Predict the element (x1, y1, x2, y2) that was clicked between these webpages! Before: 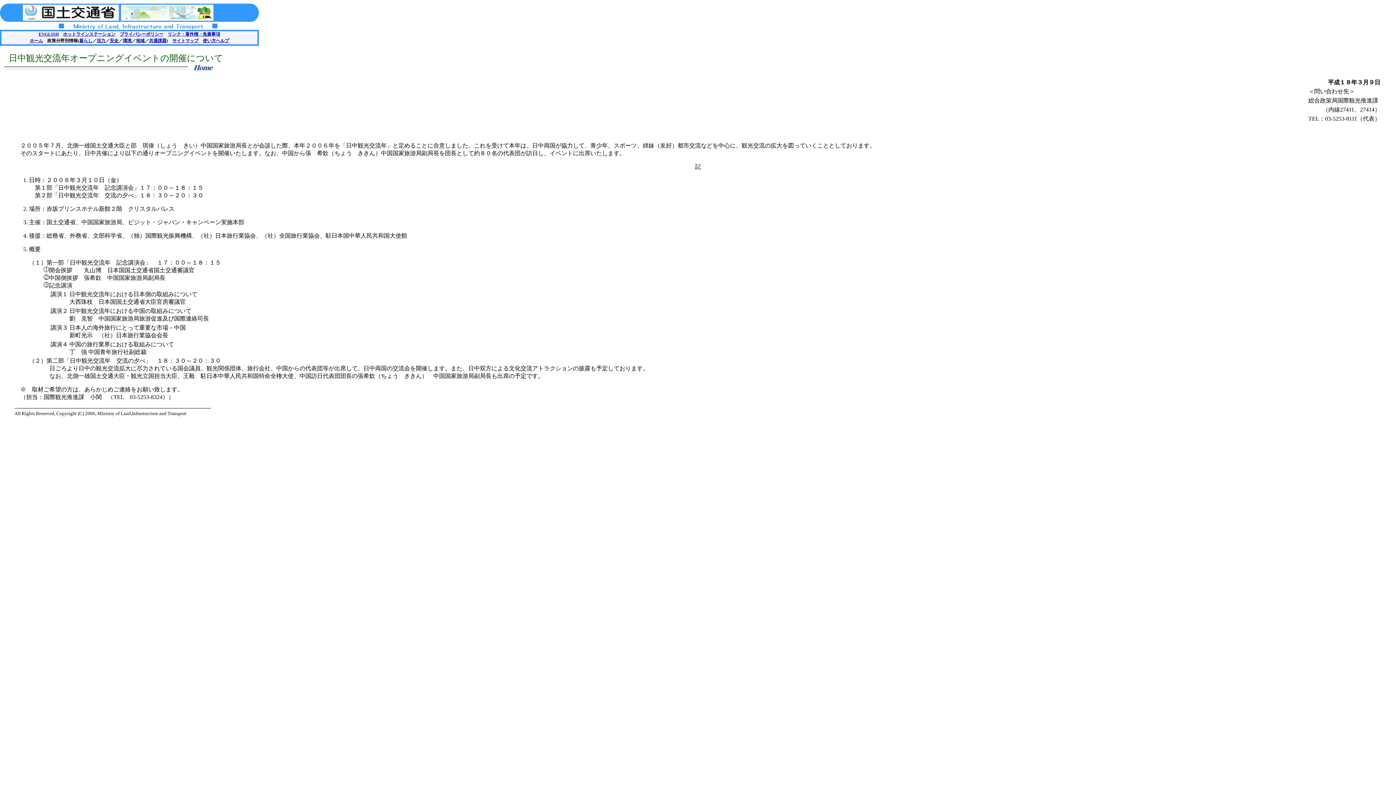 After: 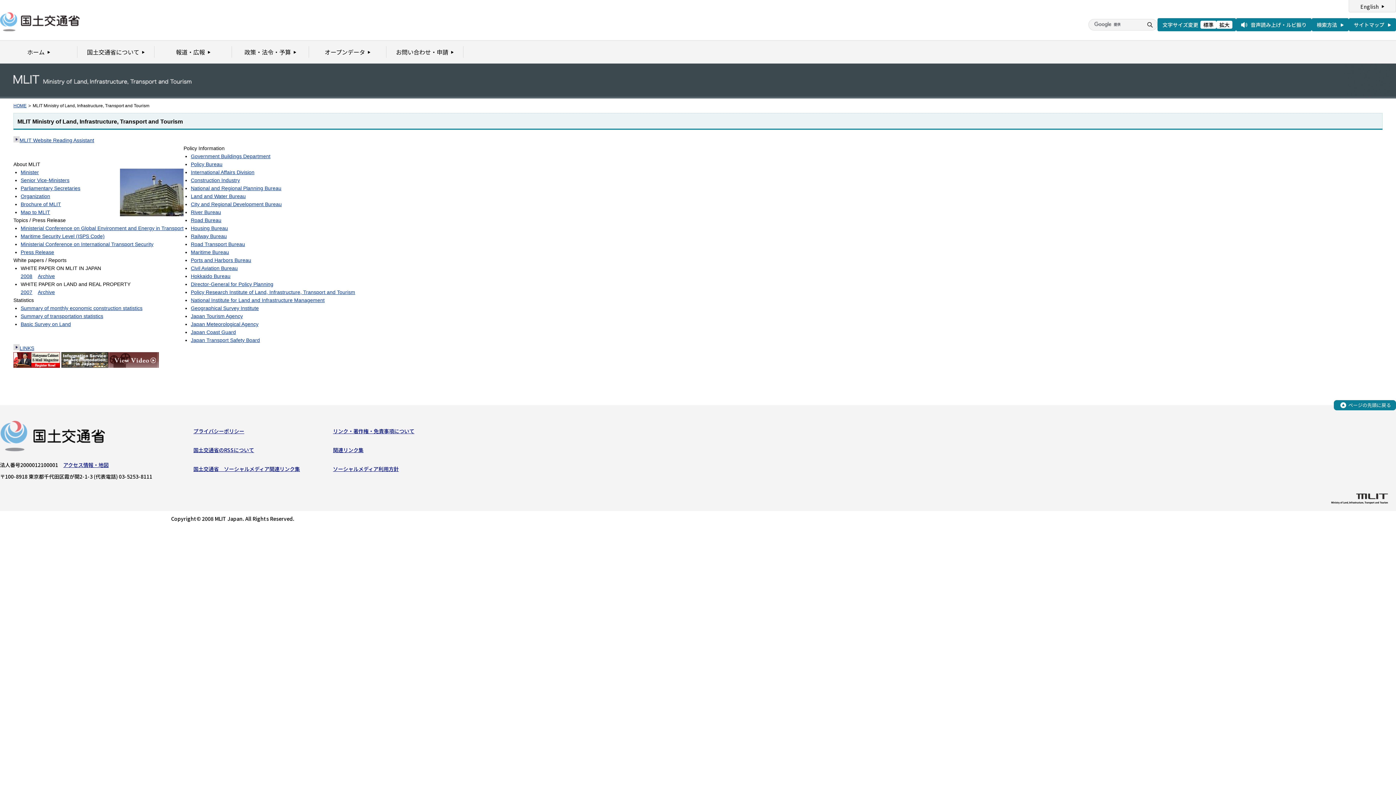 Action: label: ENGLISH bbox: (38, 31, 58, 36)